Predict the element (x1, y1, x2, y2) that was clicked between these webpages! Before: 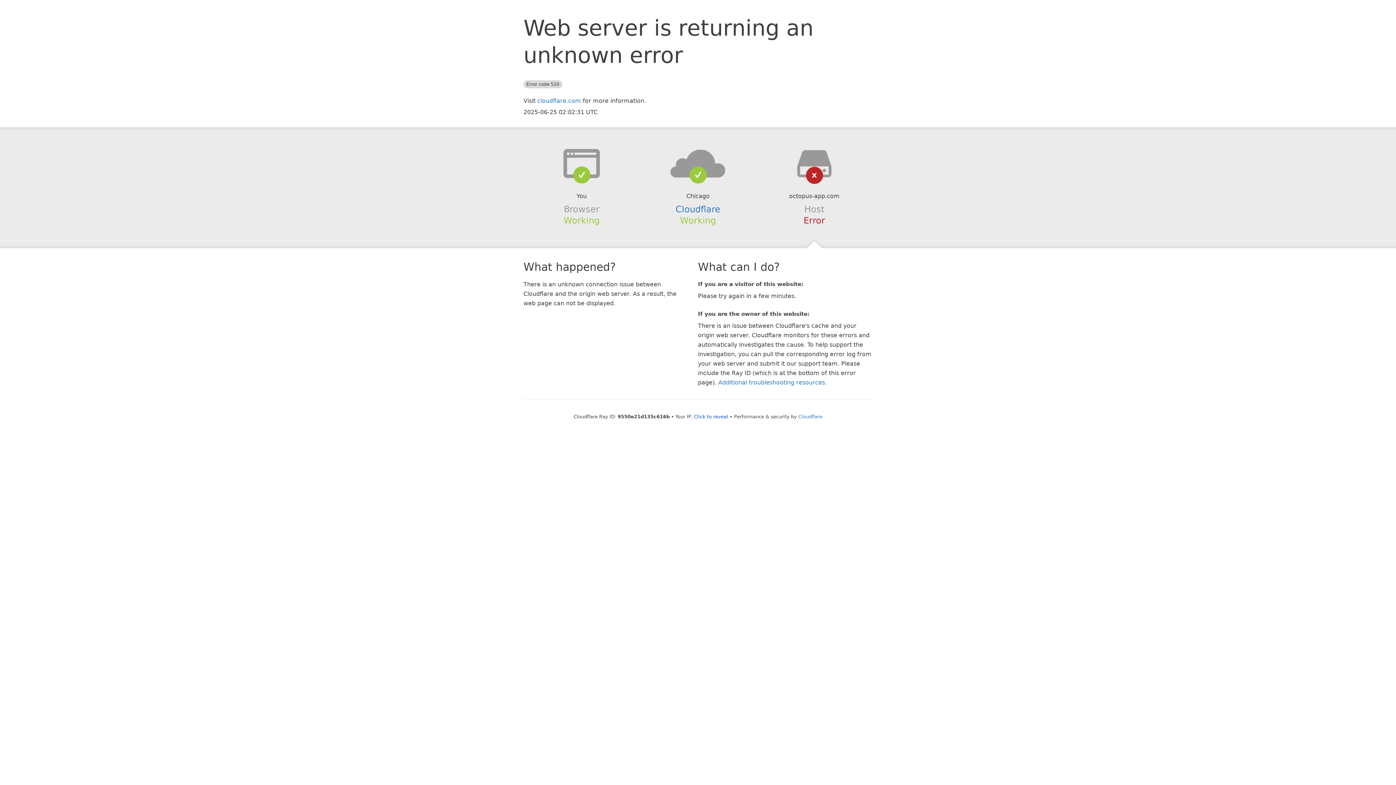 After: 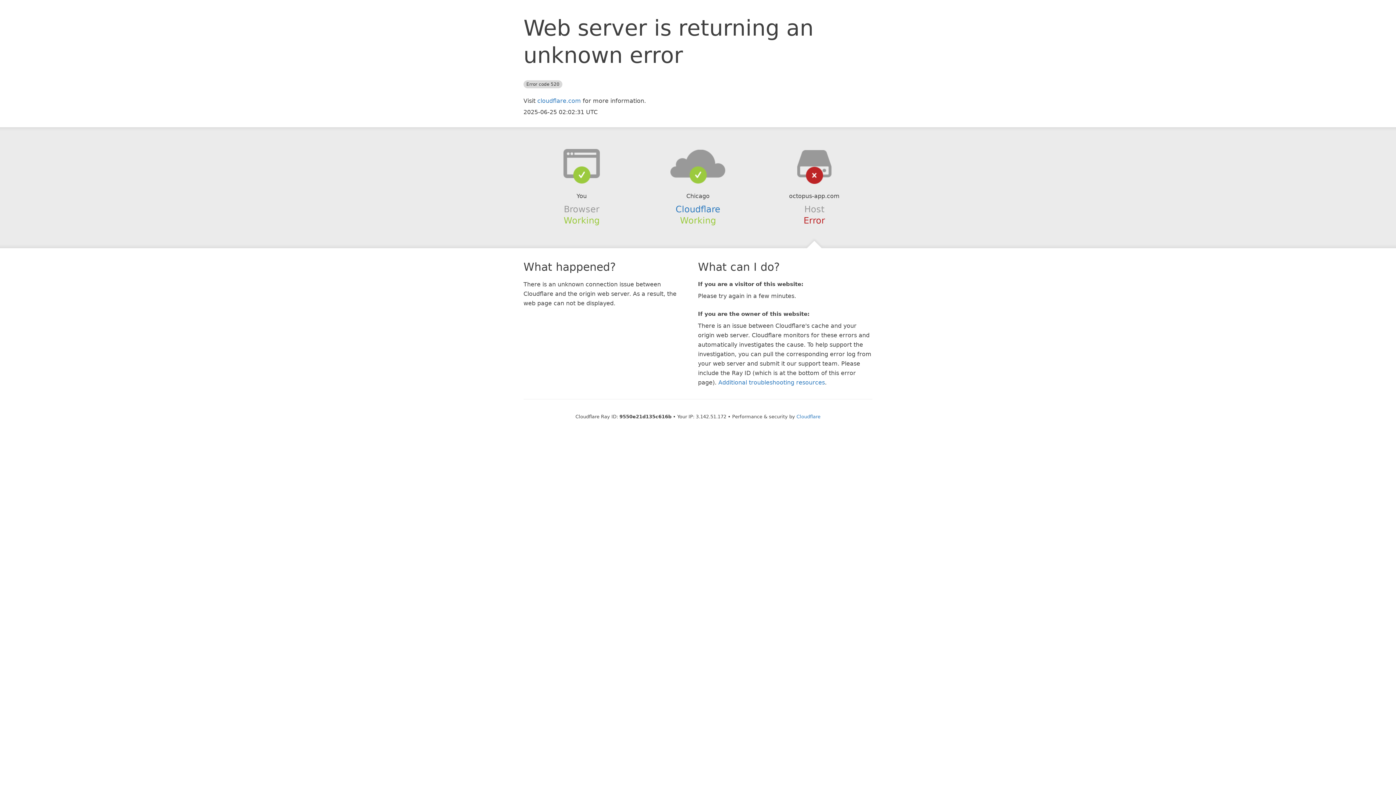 Action: bbox: (694, 414, 728, 419) label: Click to reveal